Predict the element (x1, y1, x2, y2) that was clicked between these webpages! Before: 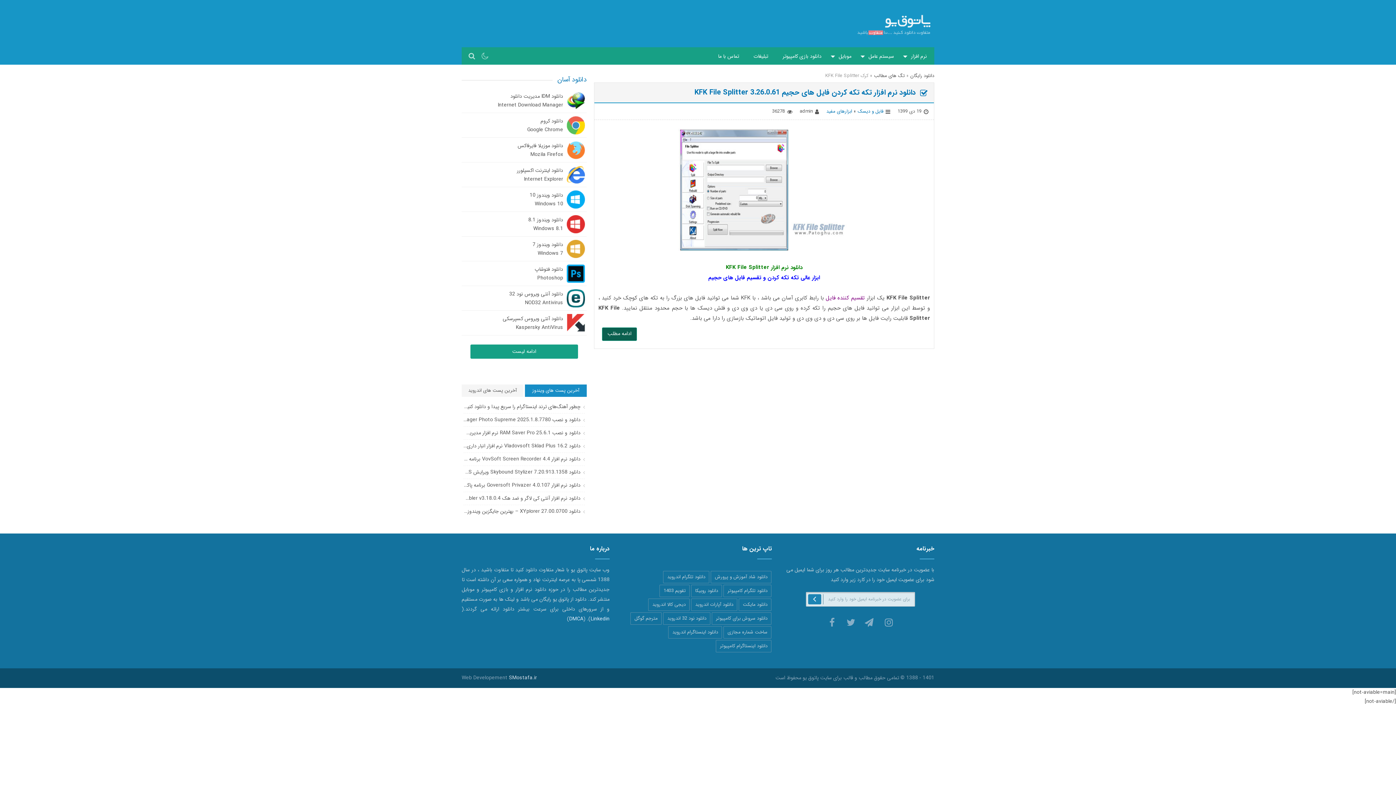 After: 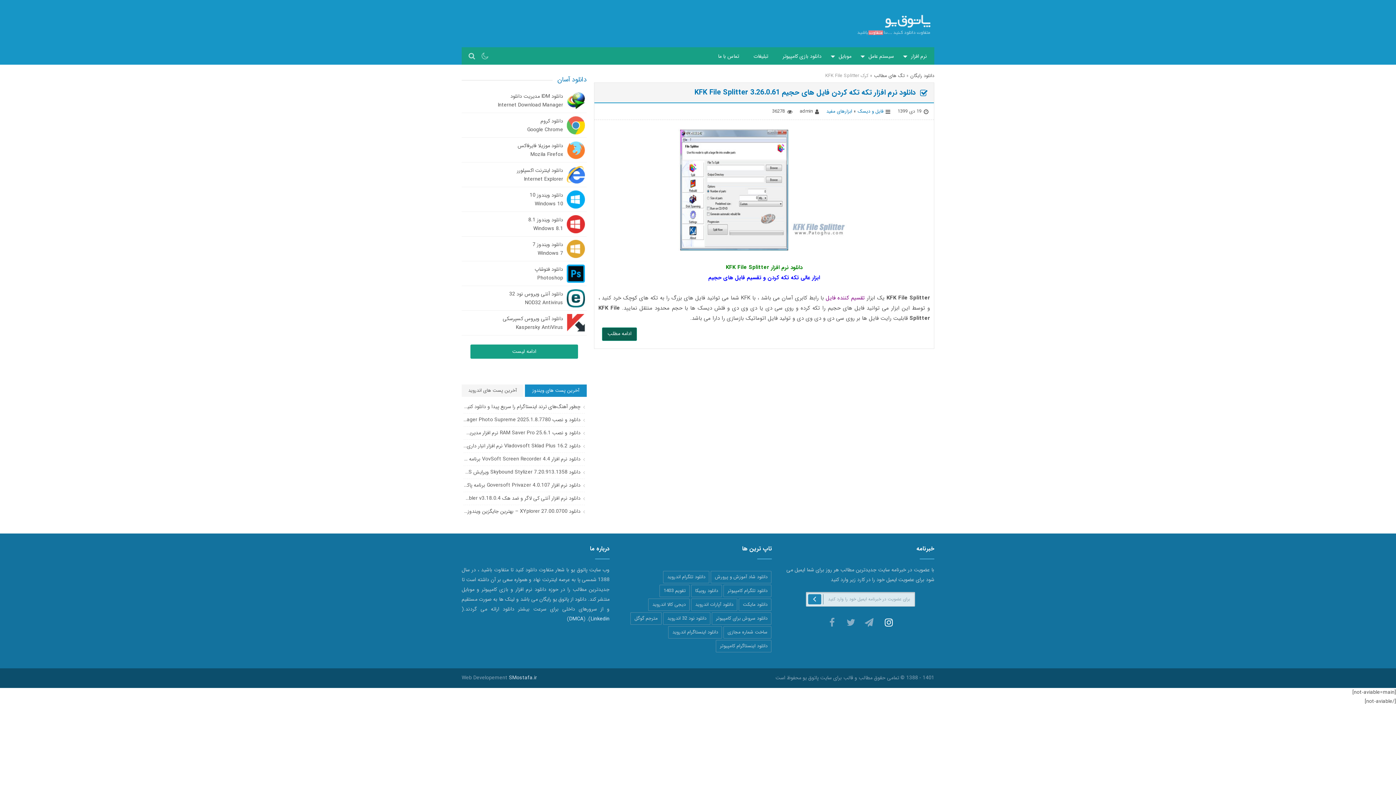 Action: bbox: (880, 614, 897, 631)